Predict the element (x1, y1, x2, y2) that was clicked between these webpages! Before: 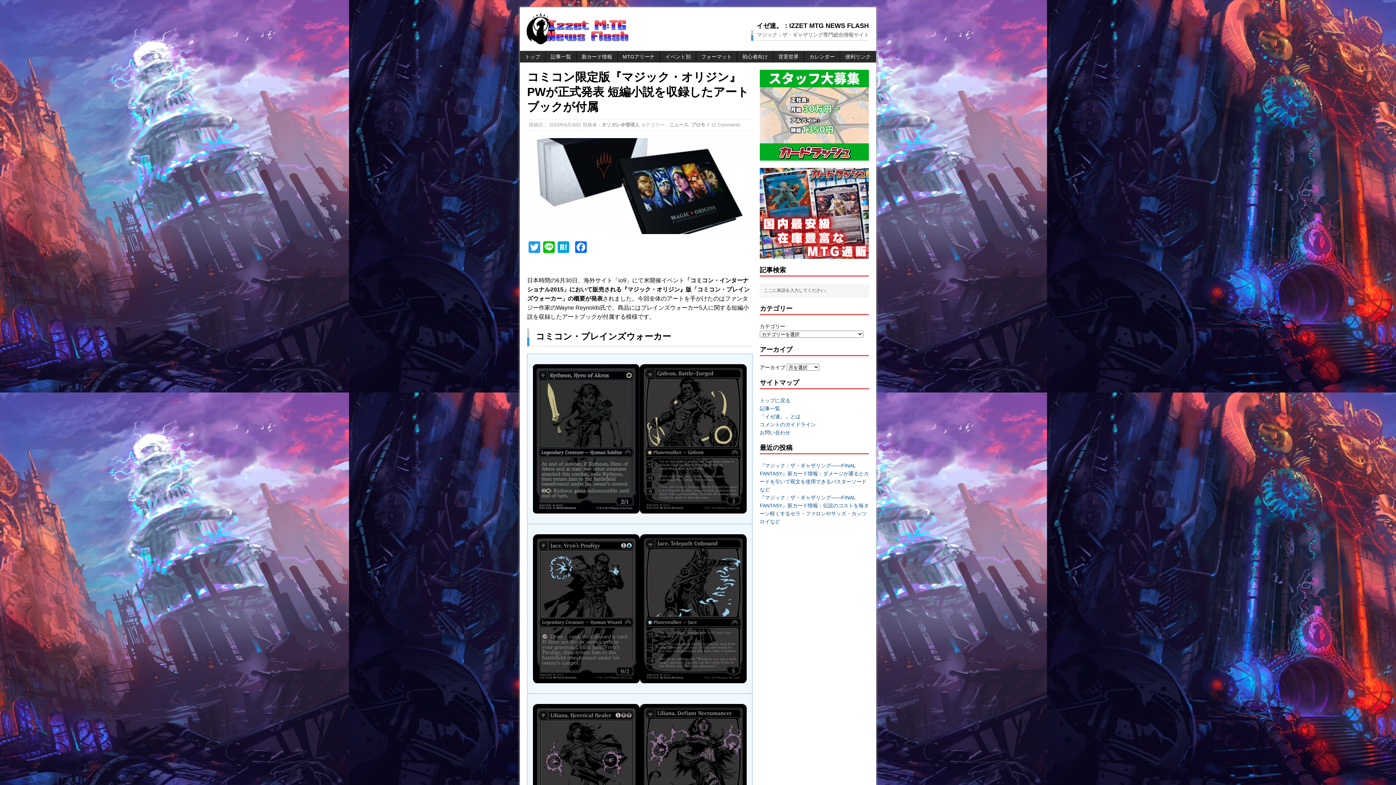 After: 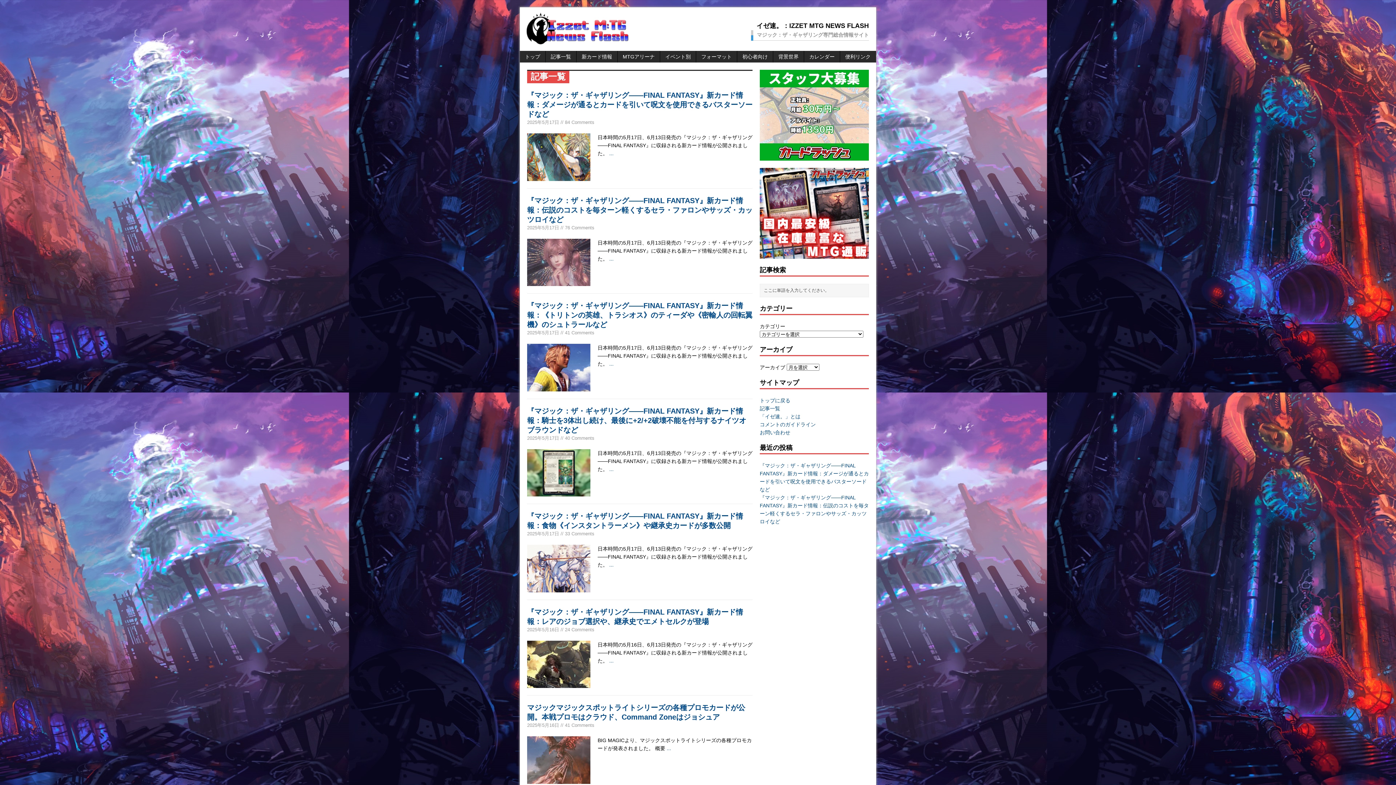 Action: label: 記事一覧 bbox: (760, 405, 780, 411)